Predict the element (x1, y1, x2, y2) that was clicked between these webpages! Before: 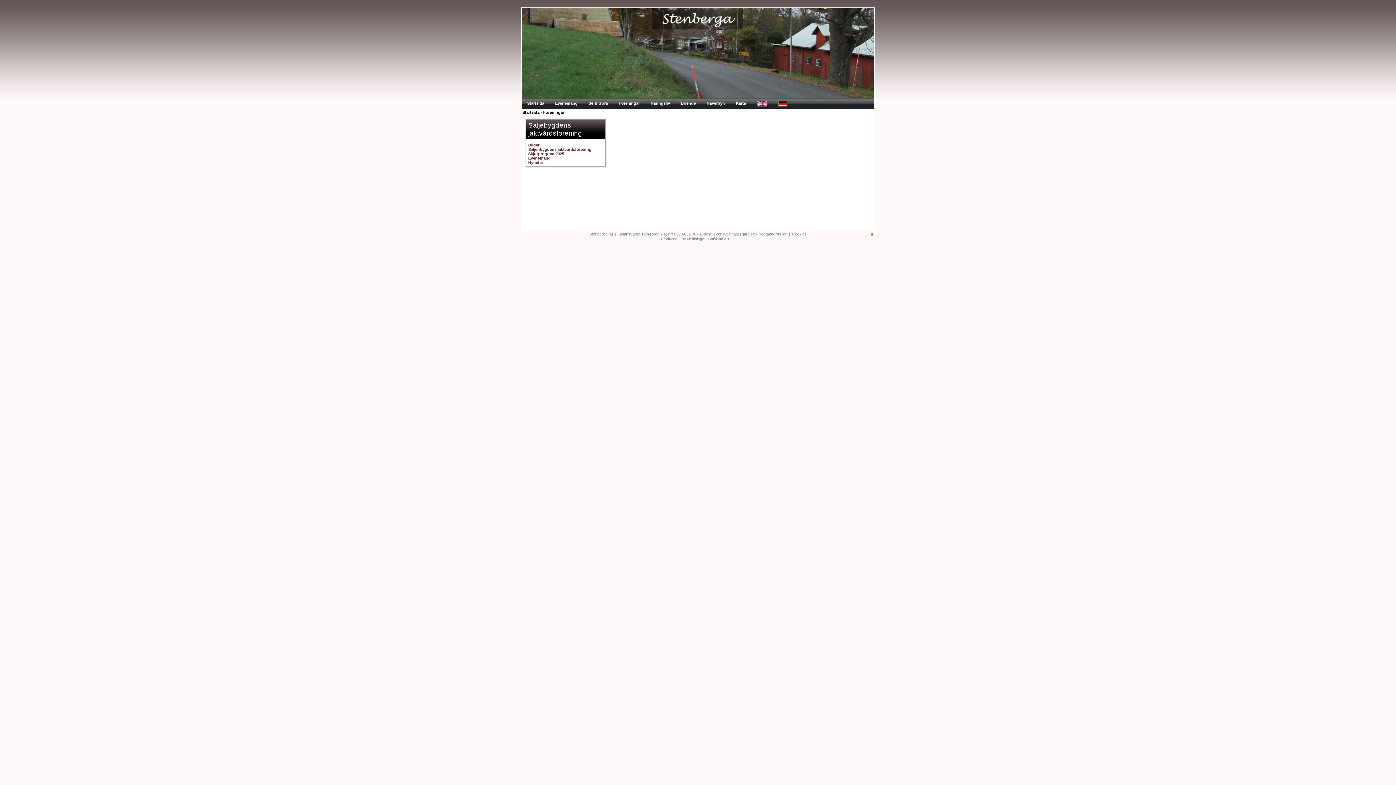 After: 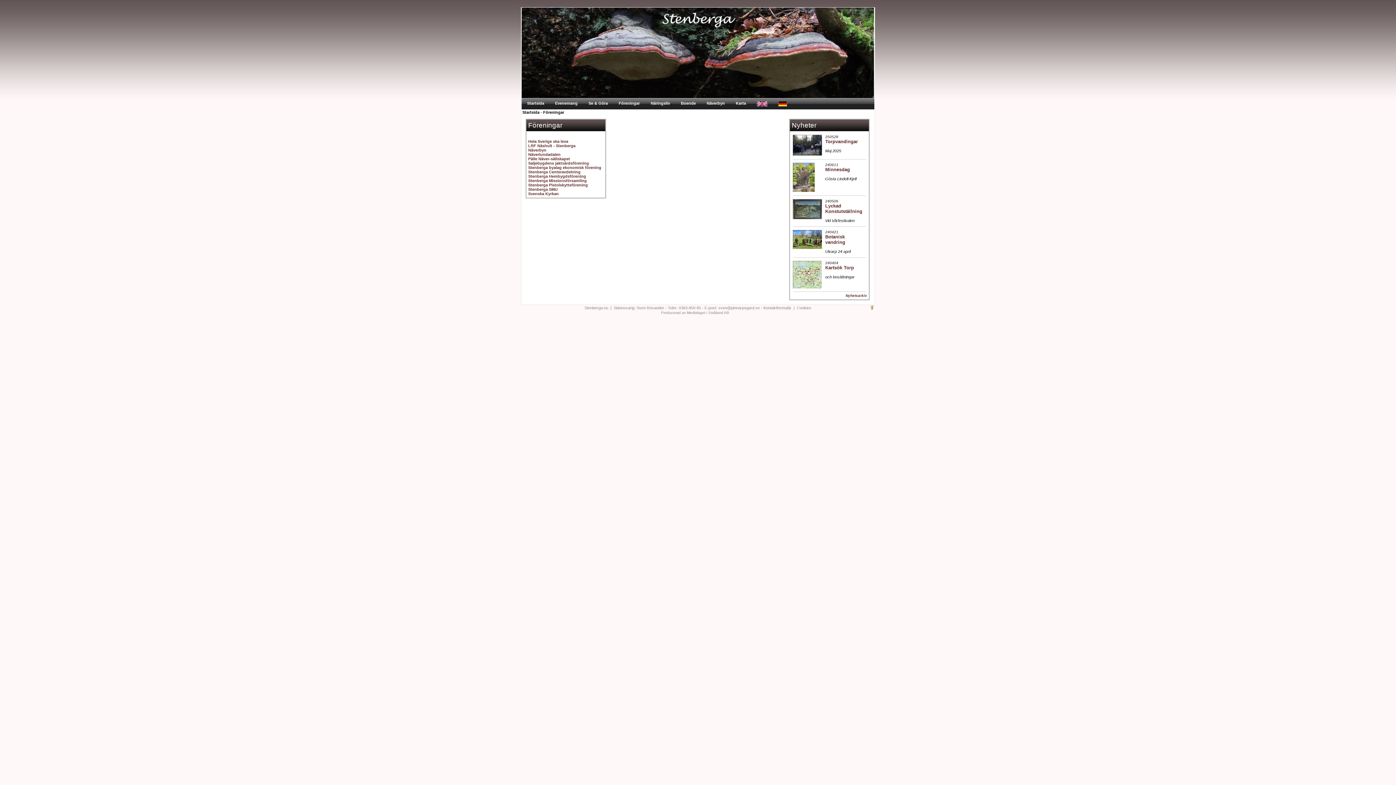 Action: bbox: (543, 110, 564, 114) label: Föreningar